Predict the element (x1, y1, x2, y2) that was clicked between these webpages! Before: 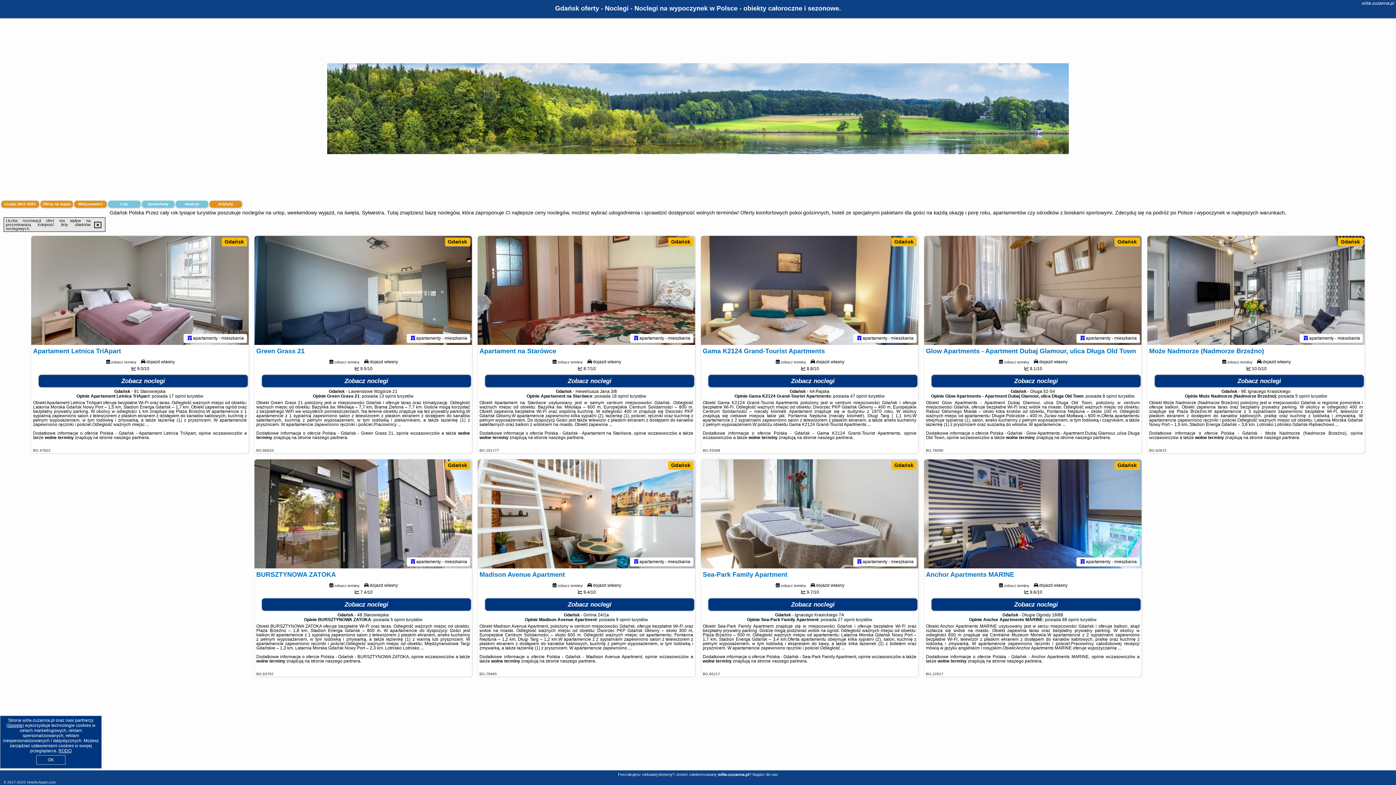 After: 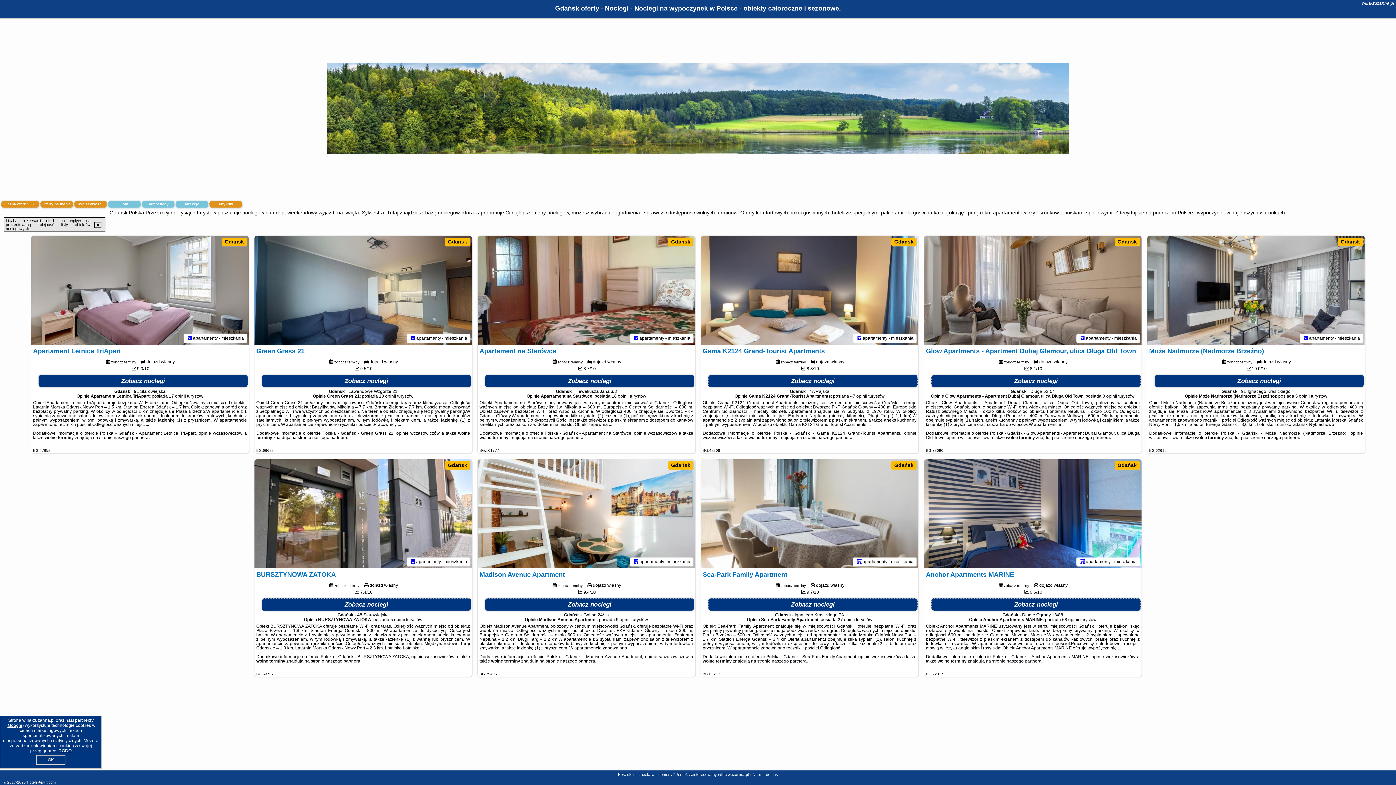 Action: label: zobacz terminy bbox: (334, 359, 359, 364)